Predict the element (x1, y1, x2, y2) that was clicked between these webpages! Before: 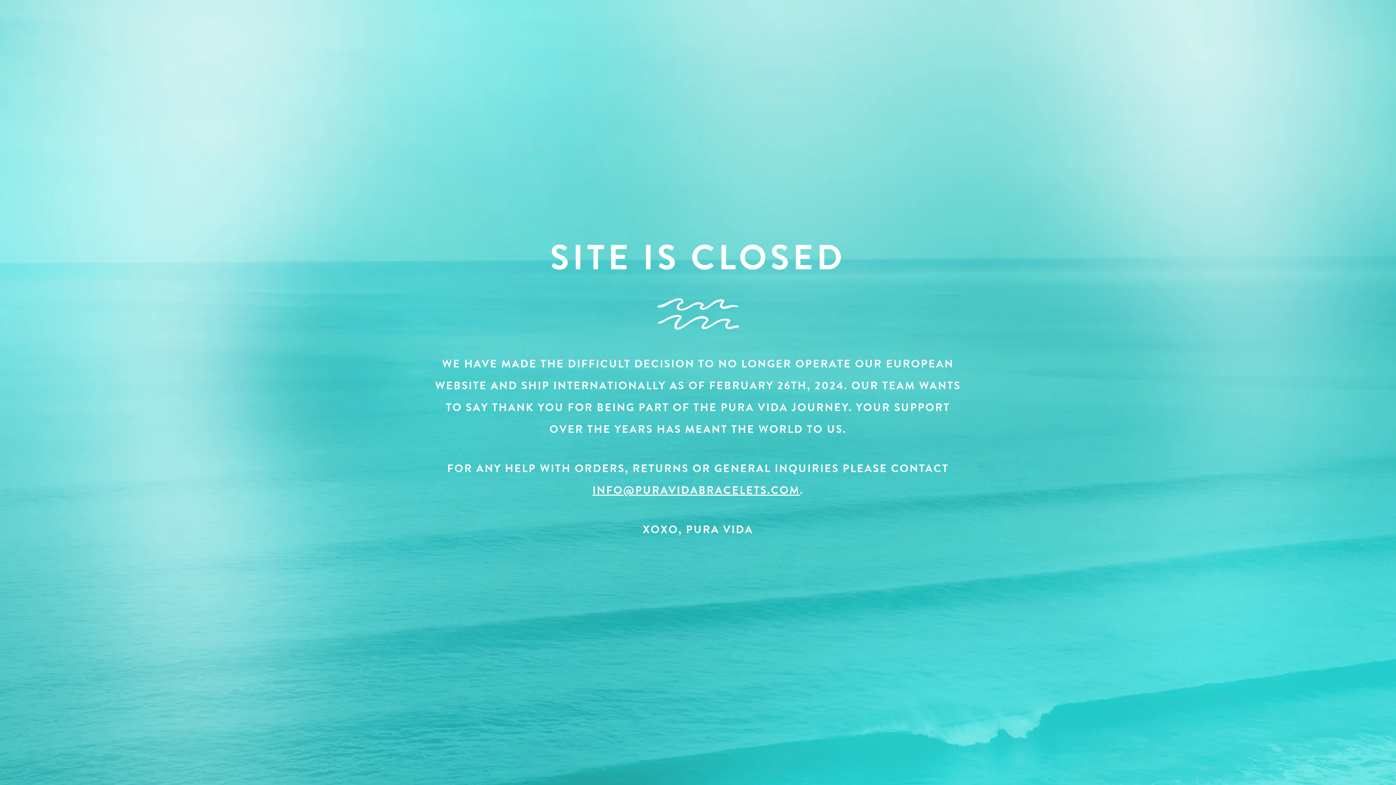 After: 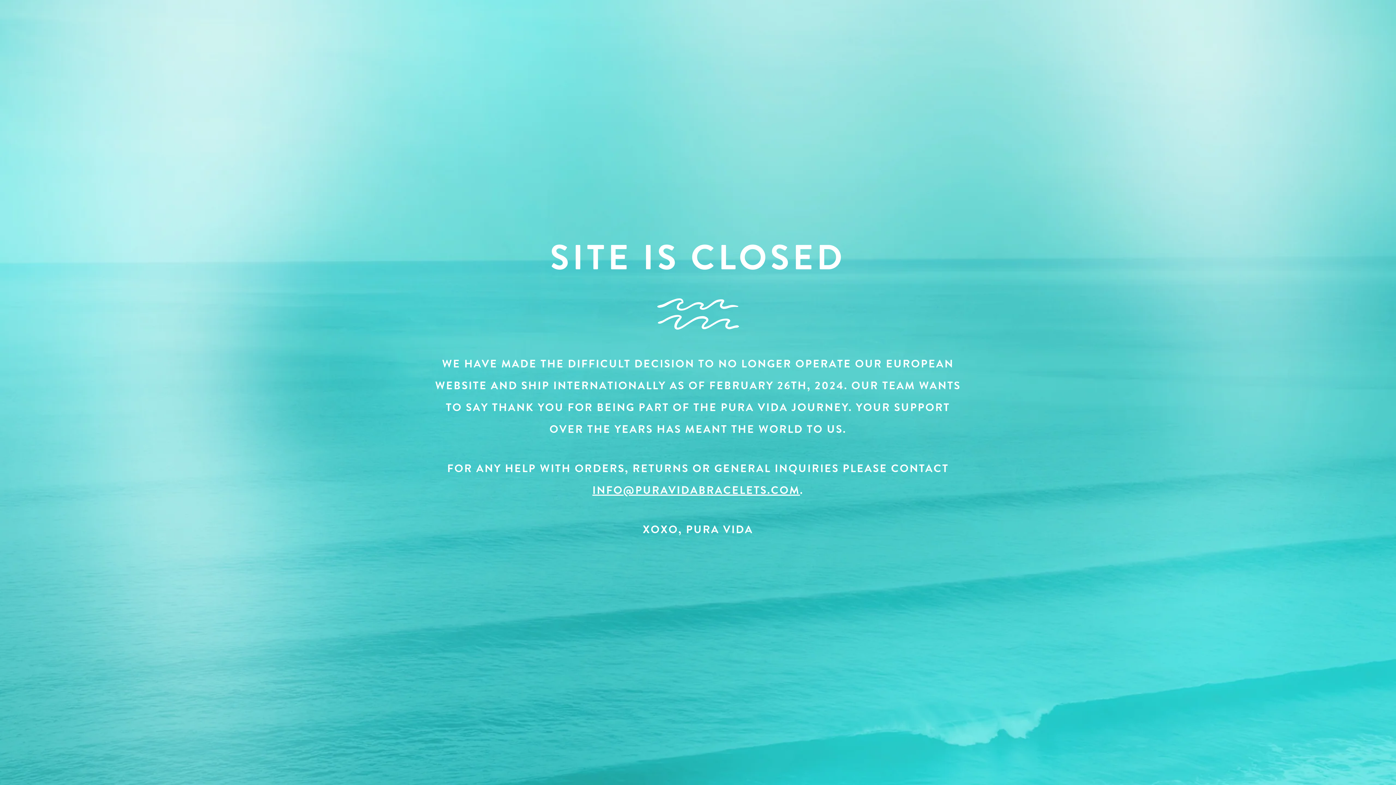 Action: bbox: (592, 482, 800, 498) label: INFO@PURAVIDABRACELETS.COM